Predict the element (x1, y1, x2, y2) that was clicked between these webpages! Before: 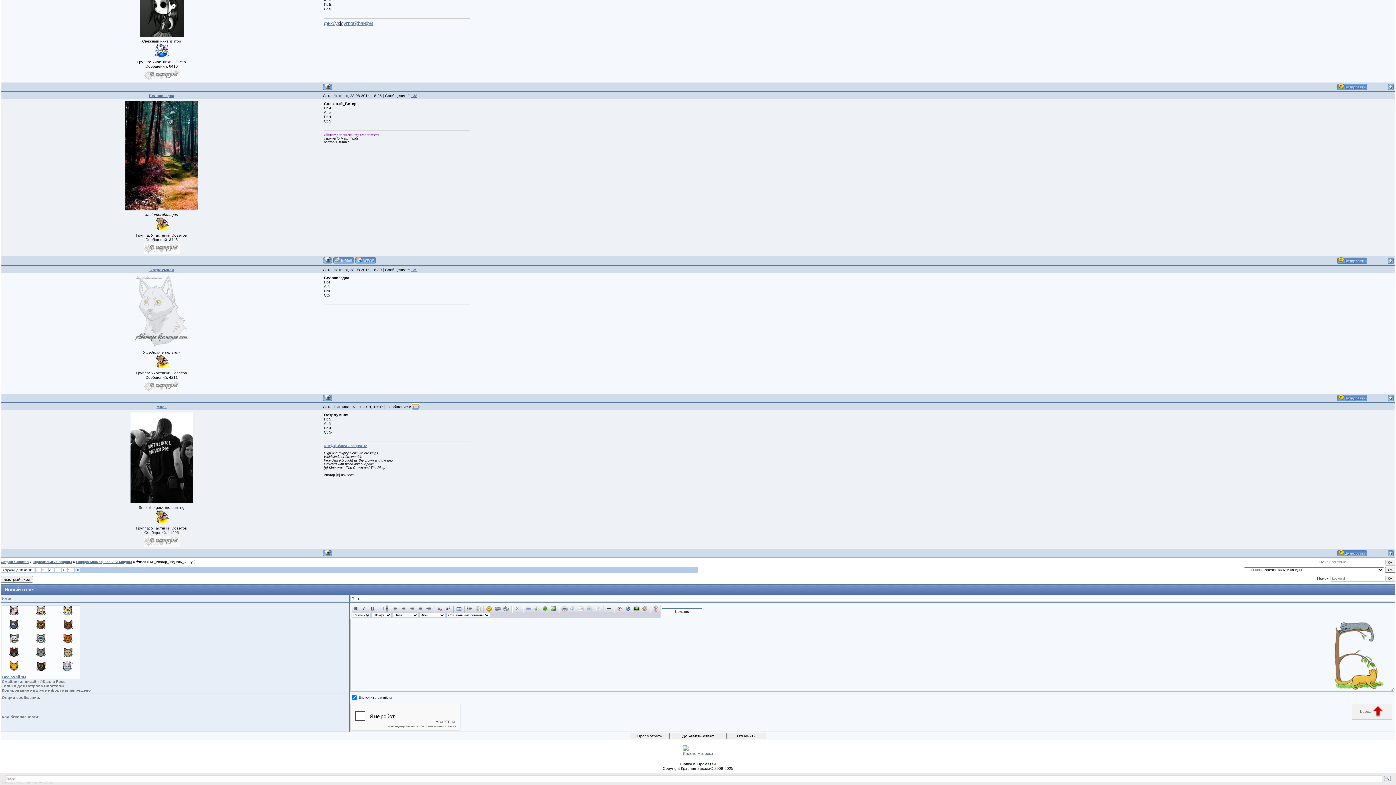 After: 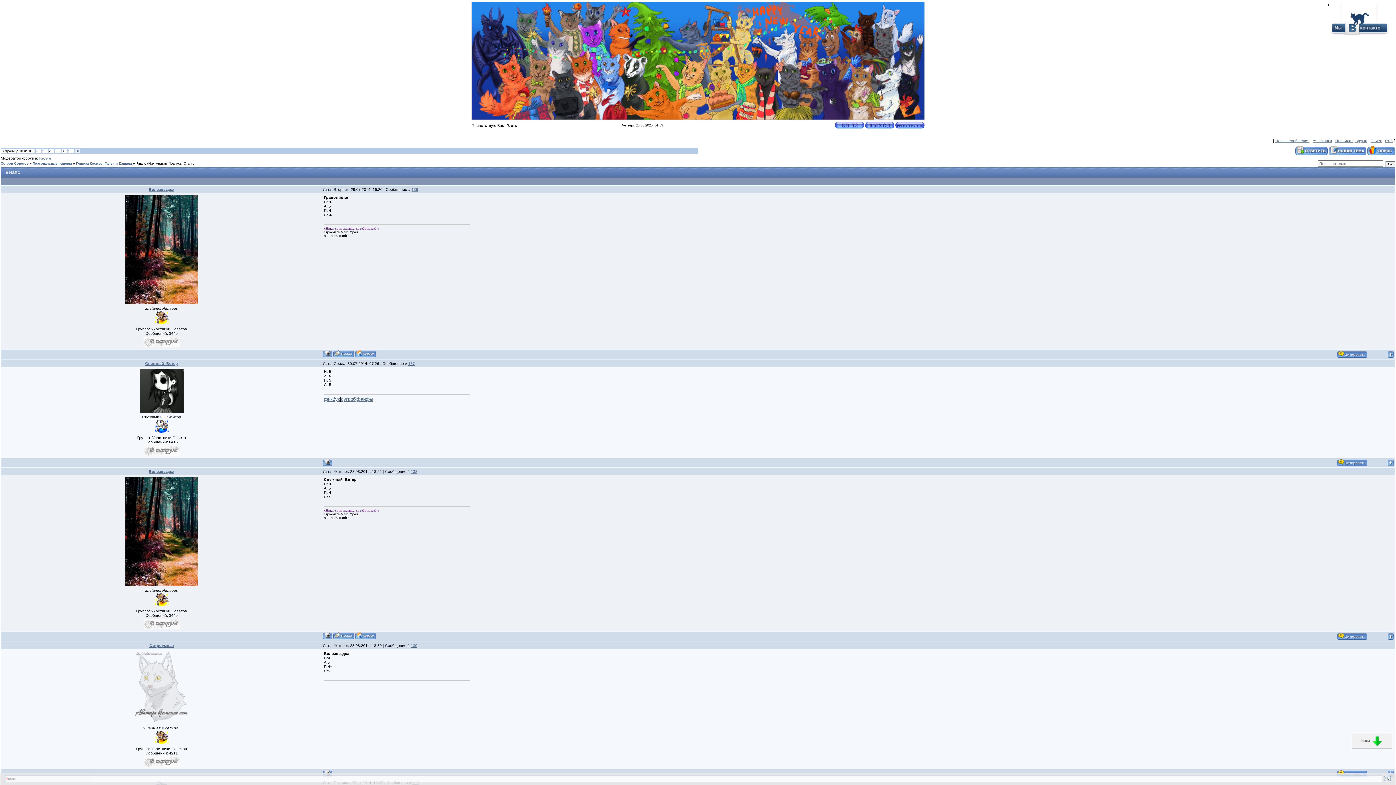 Action: bbox: (1388, 553, 1394, 557)